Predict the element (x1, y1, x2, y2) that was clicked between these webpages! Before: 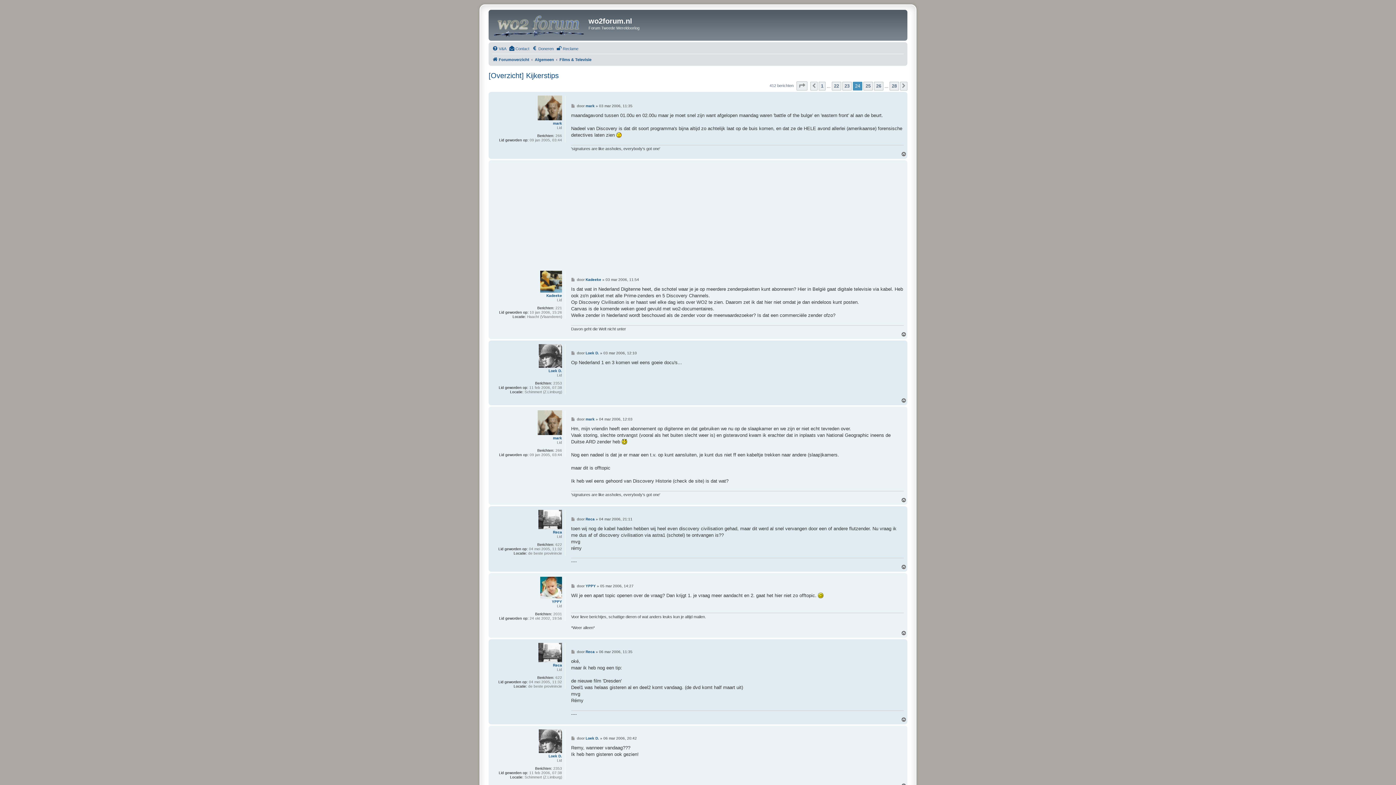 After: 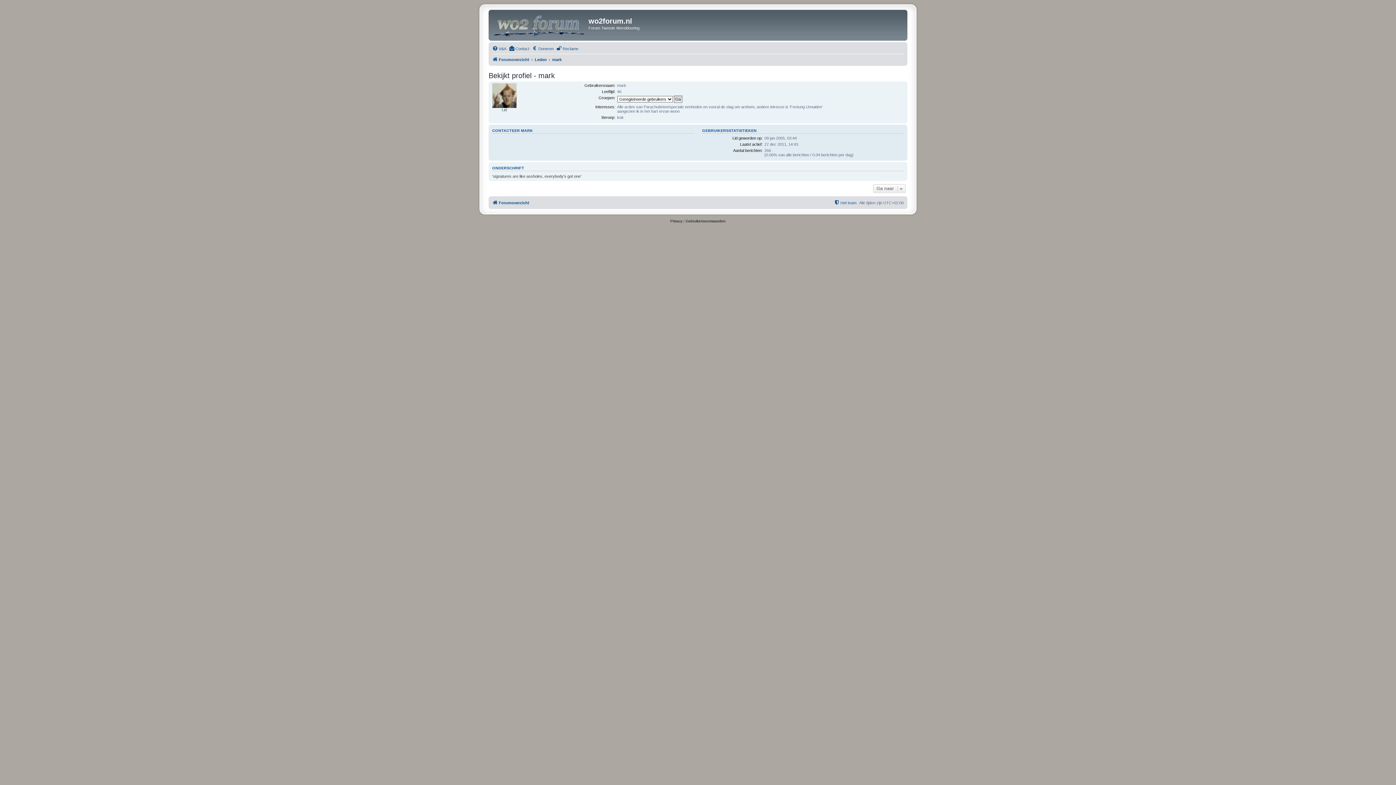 Action: label: mark bbox: (553, 436, 562, 440)